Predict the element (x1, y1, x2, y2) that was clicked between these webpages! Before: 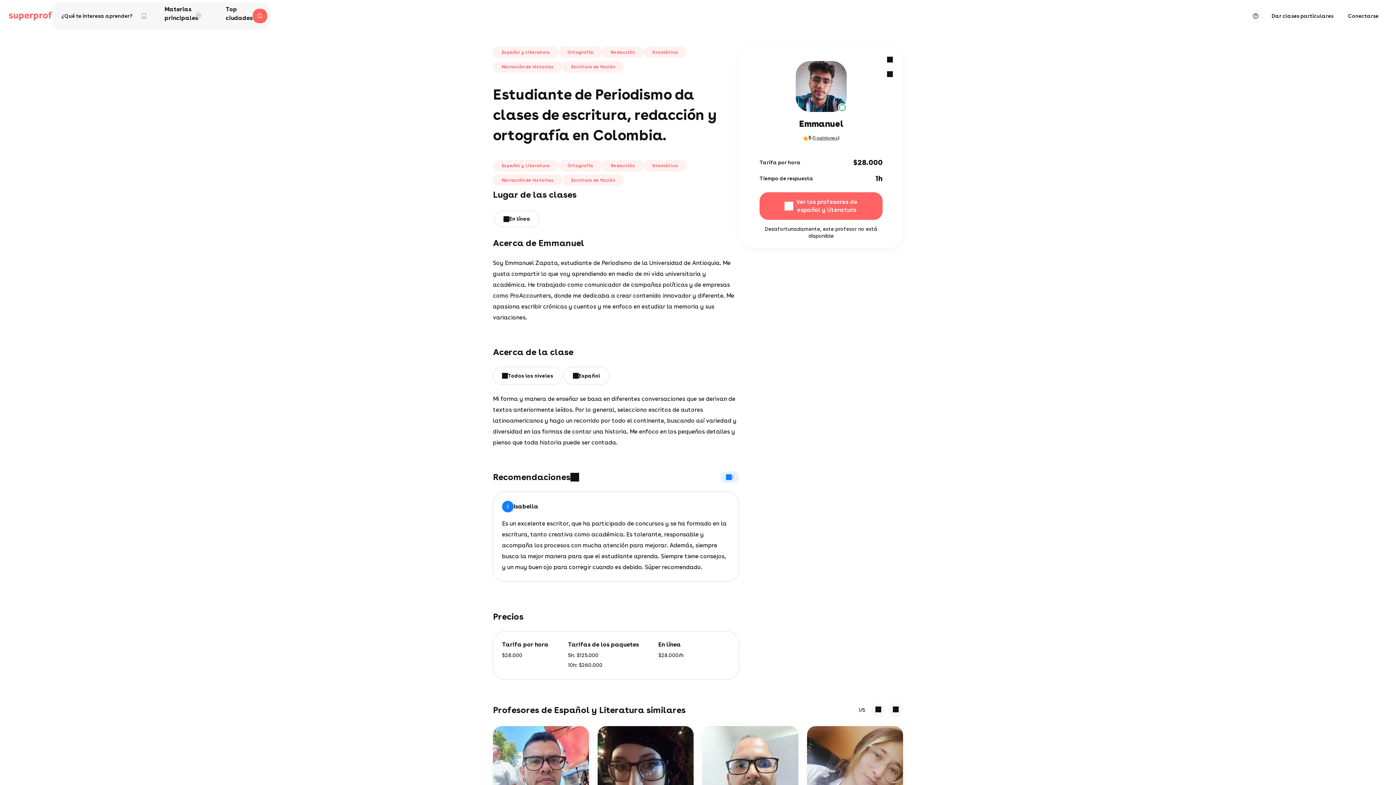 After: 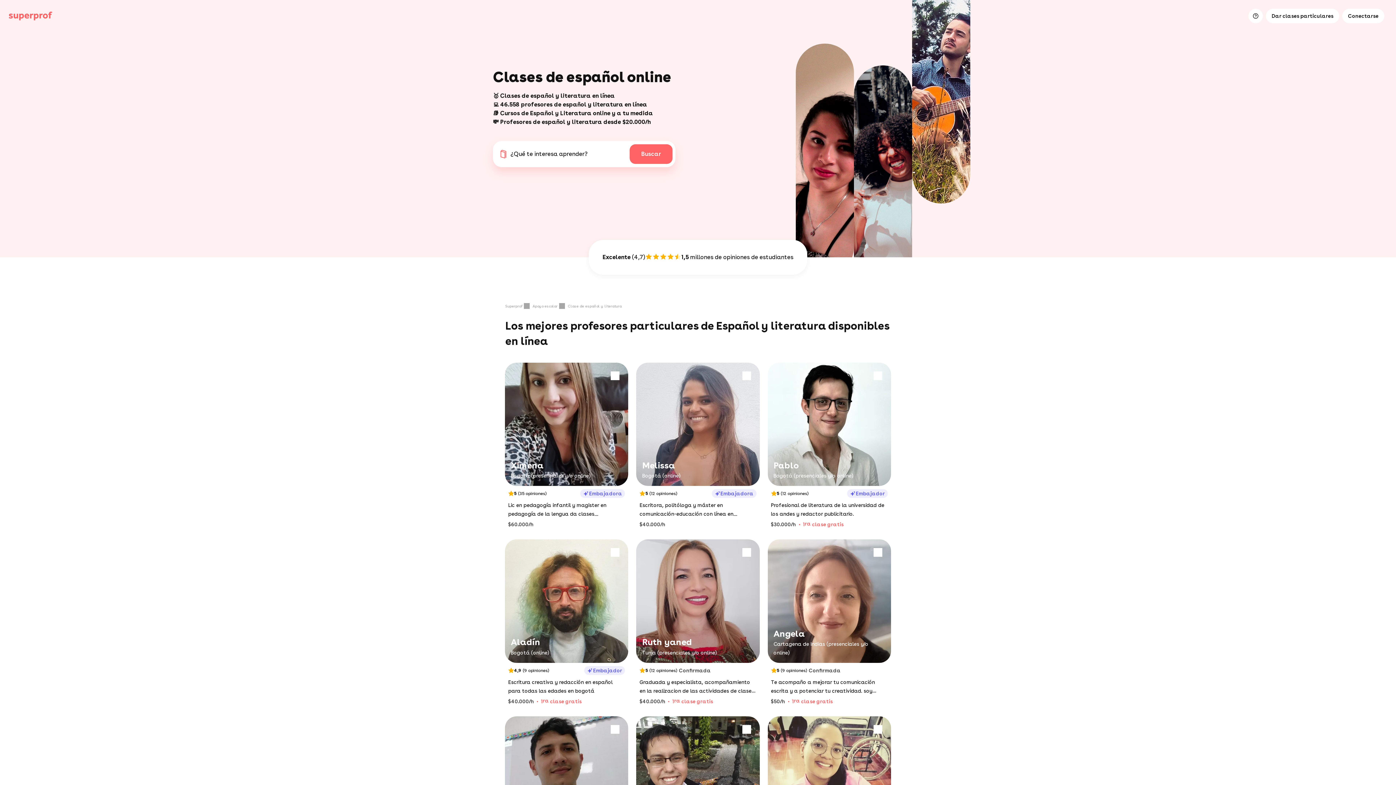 Action: bbox: (509, 215, 530, 222) label: En línea